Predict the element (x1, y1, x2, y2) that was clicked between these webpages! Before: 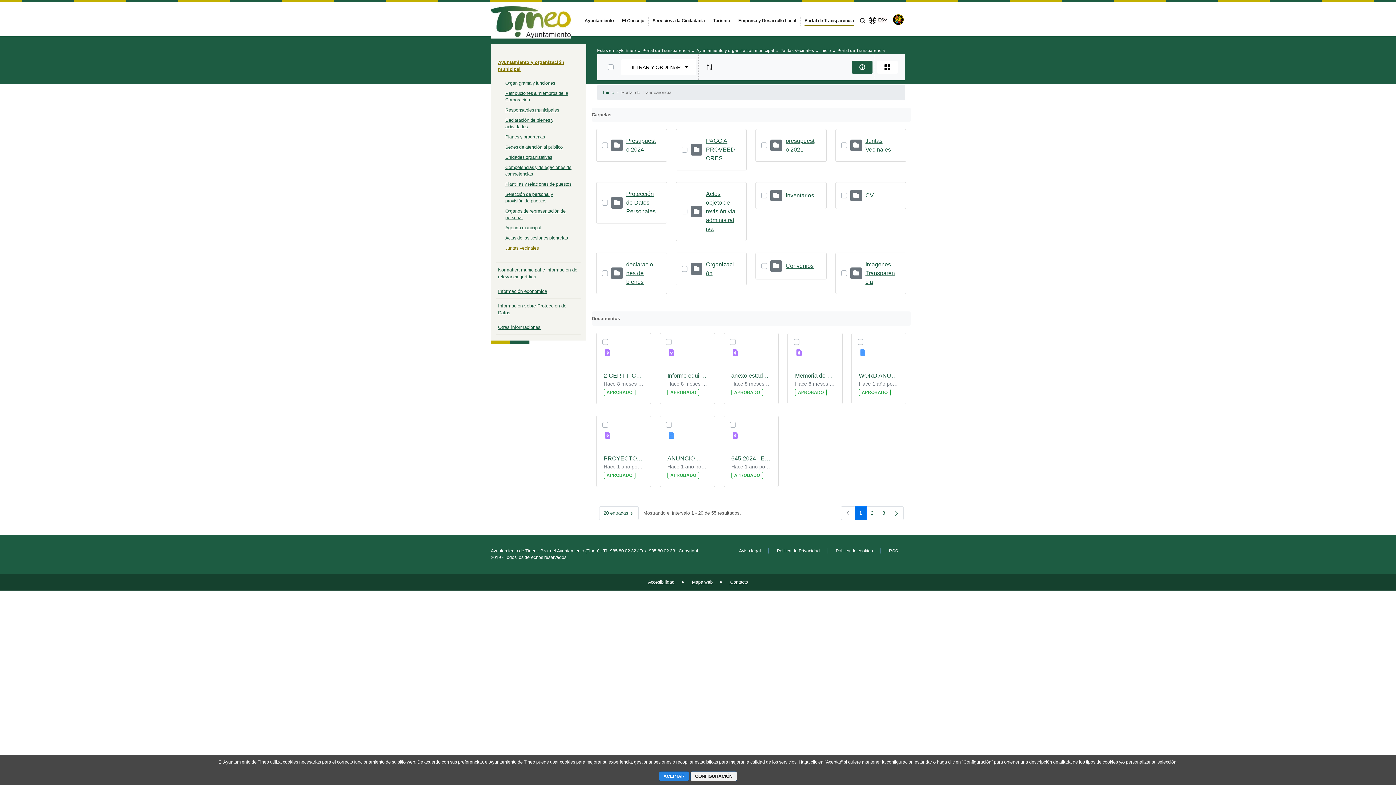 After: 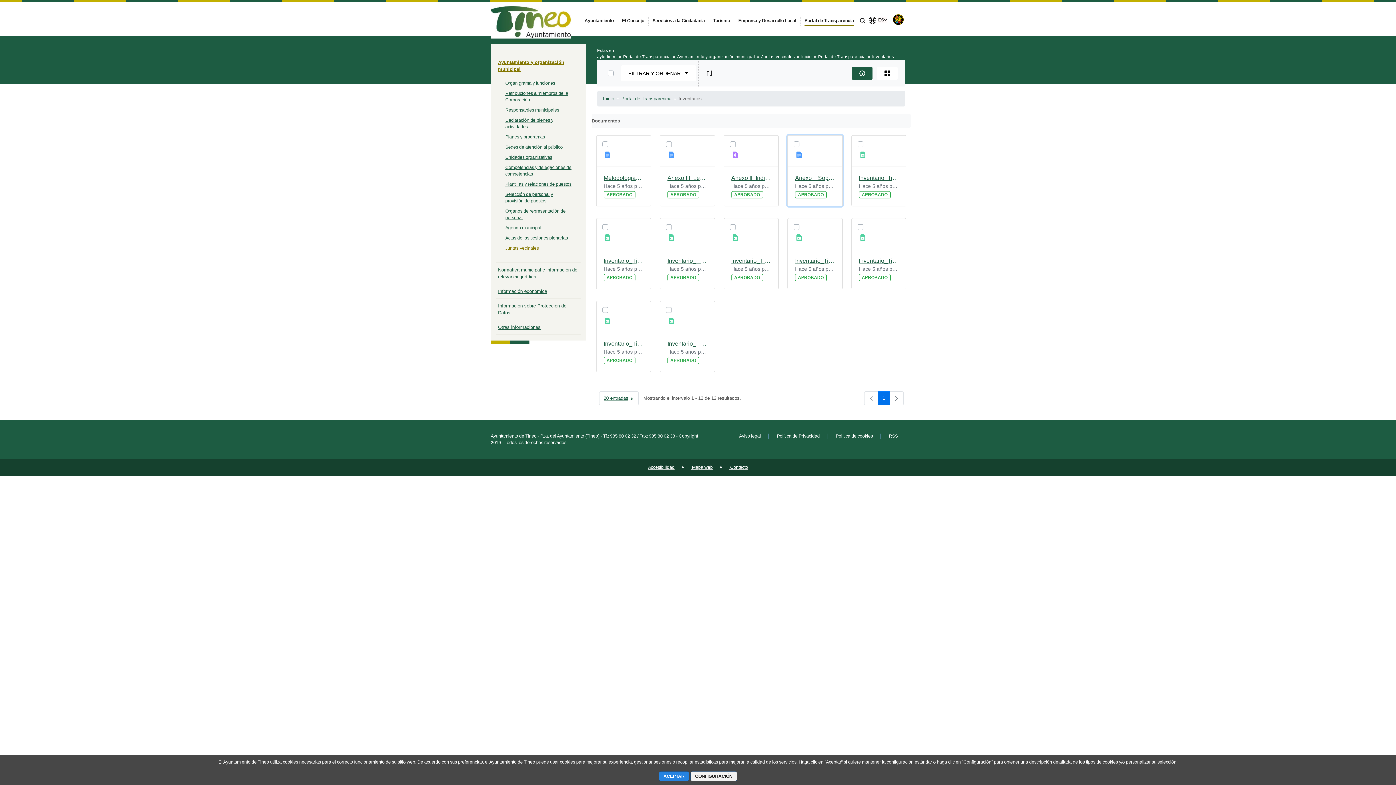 Action: bbox: (785, 191, 815, 200) label: Inventarios